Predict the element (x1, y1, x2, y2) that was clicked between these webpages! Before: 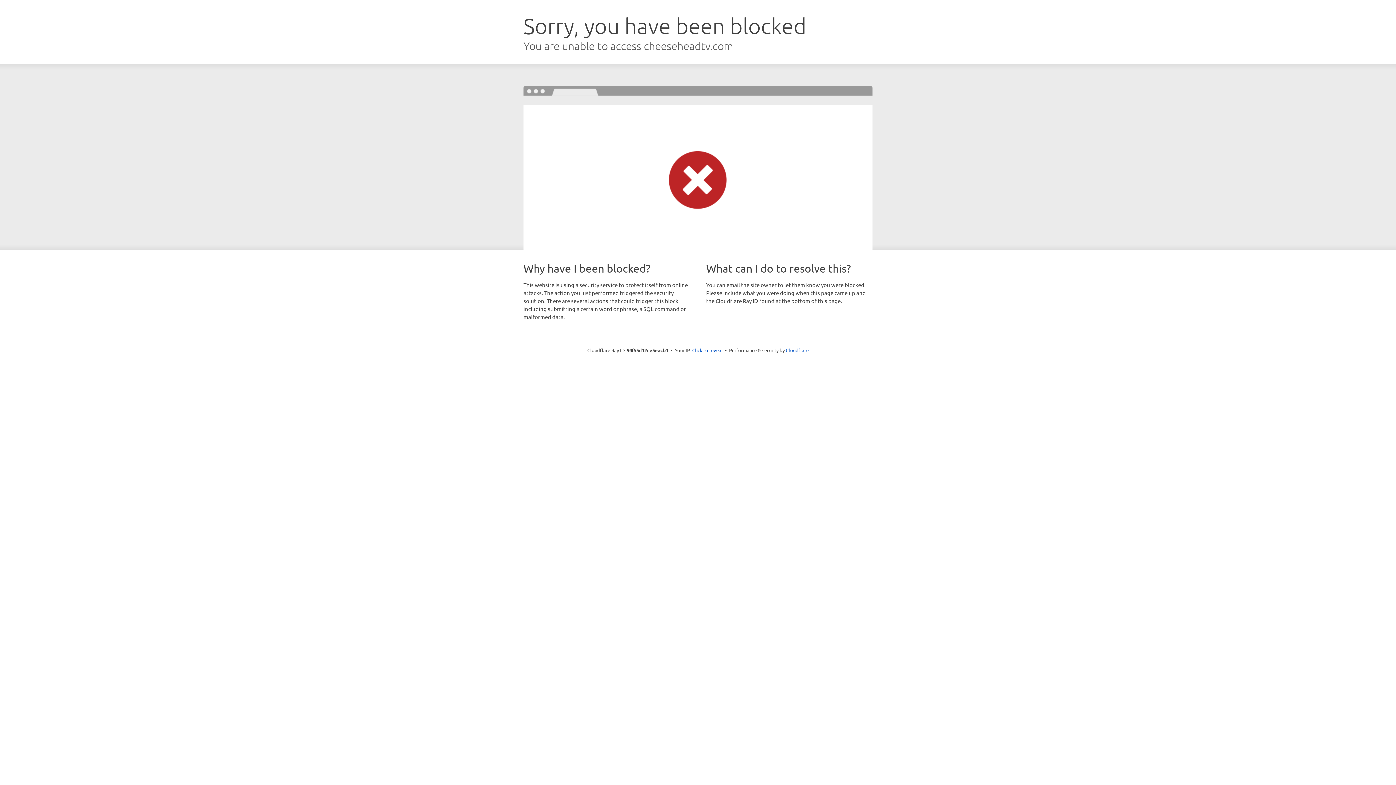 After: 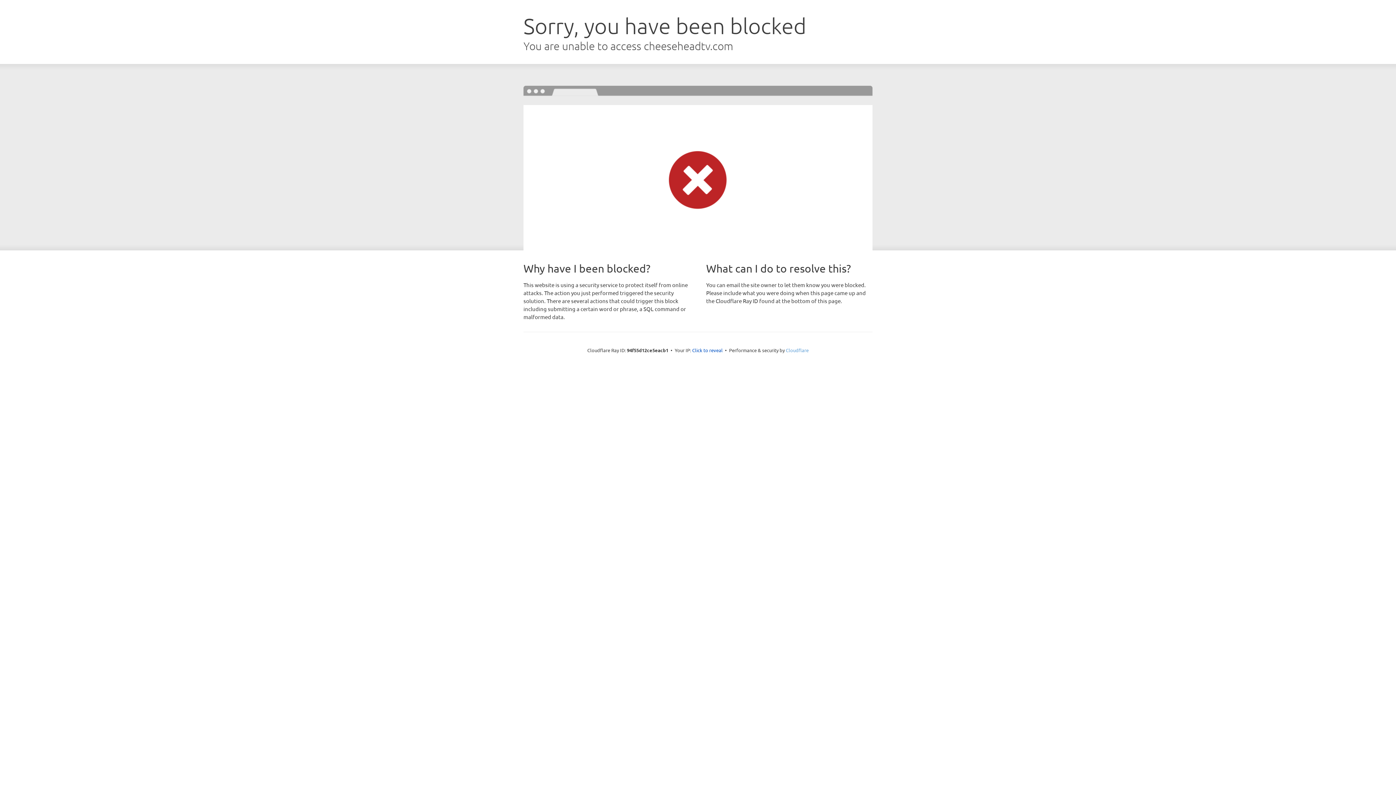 Action: bbox: (786, 347, 808, 353) label: Cloudflare